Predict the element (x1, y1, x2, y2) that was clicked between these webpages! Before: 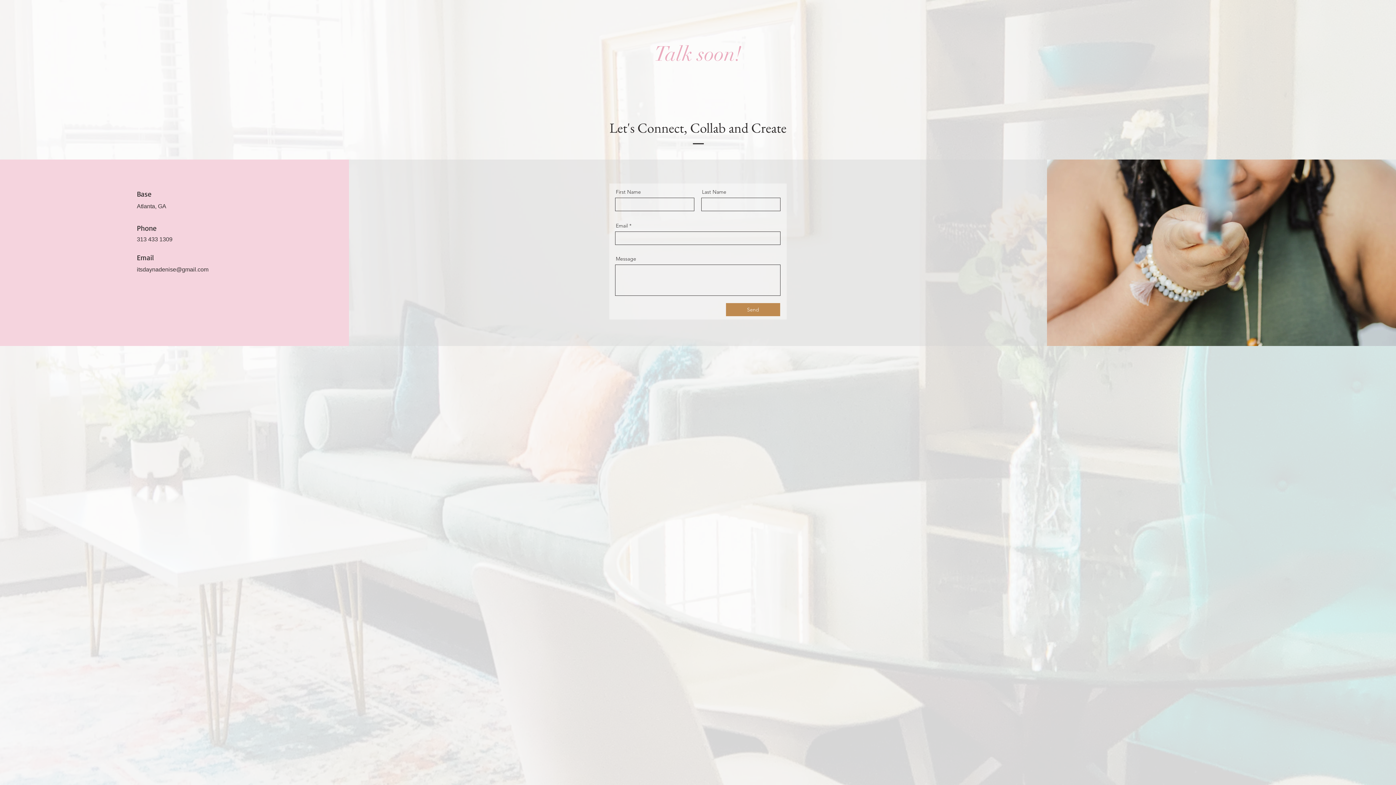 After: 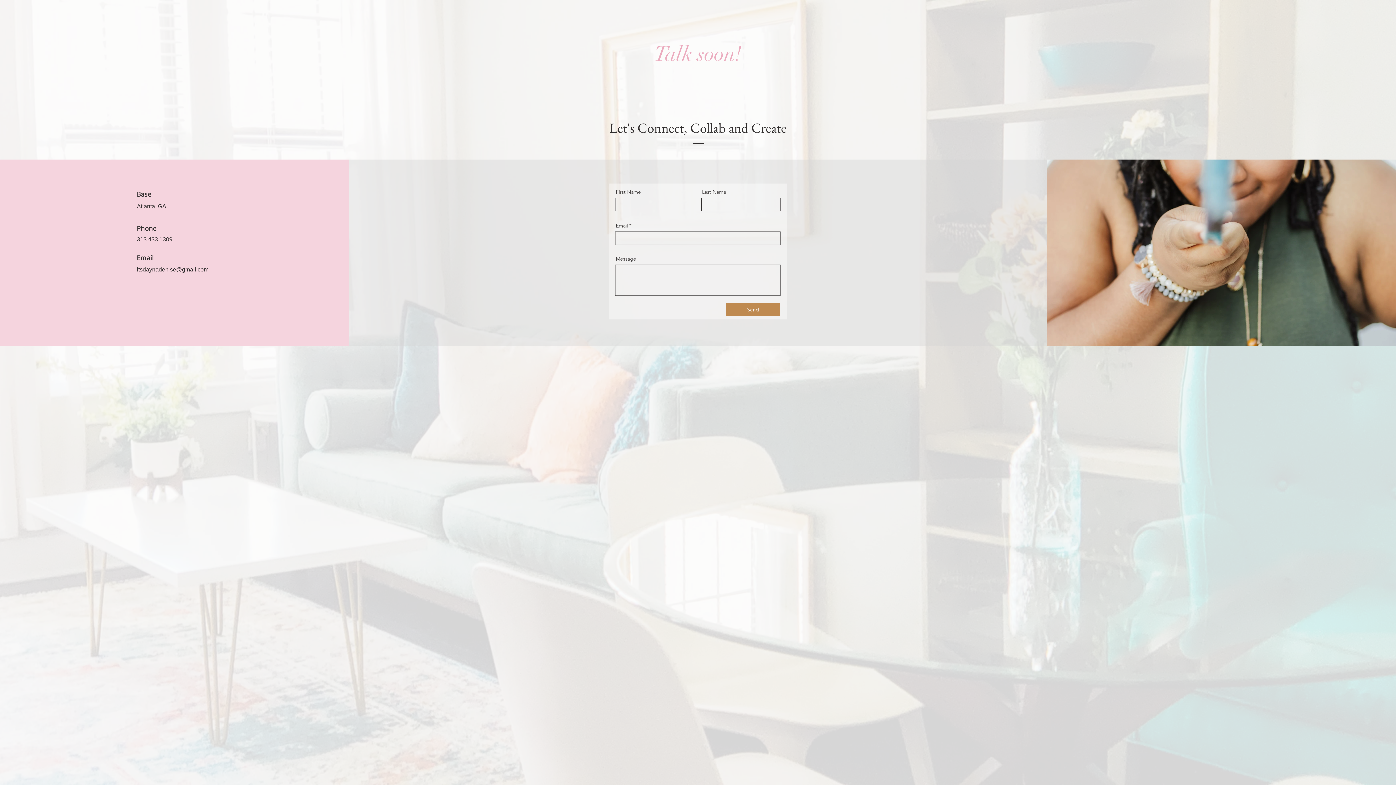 Action: label: itsdaynadenise@gmail.com bbox: (136, 266, 208, 272)